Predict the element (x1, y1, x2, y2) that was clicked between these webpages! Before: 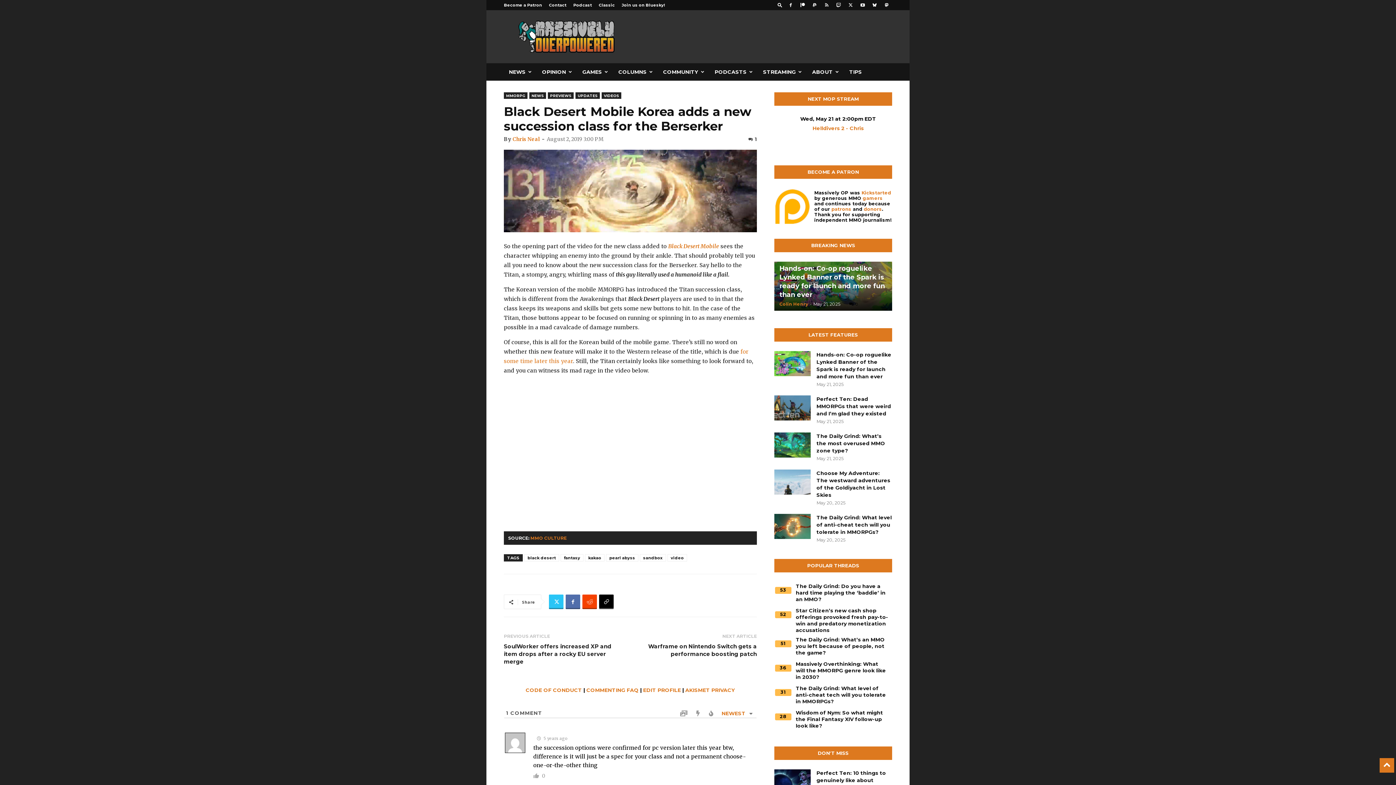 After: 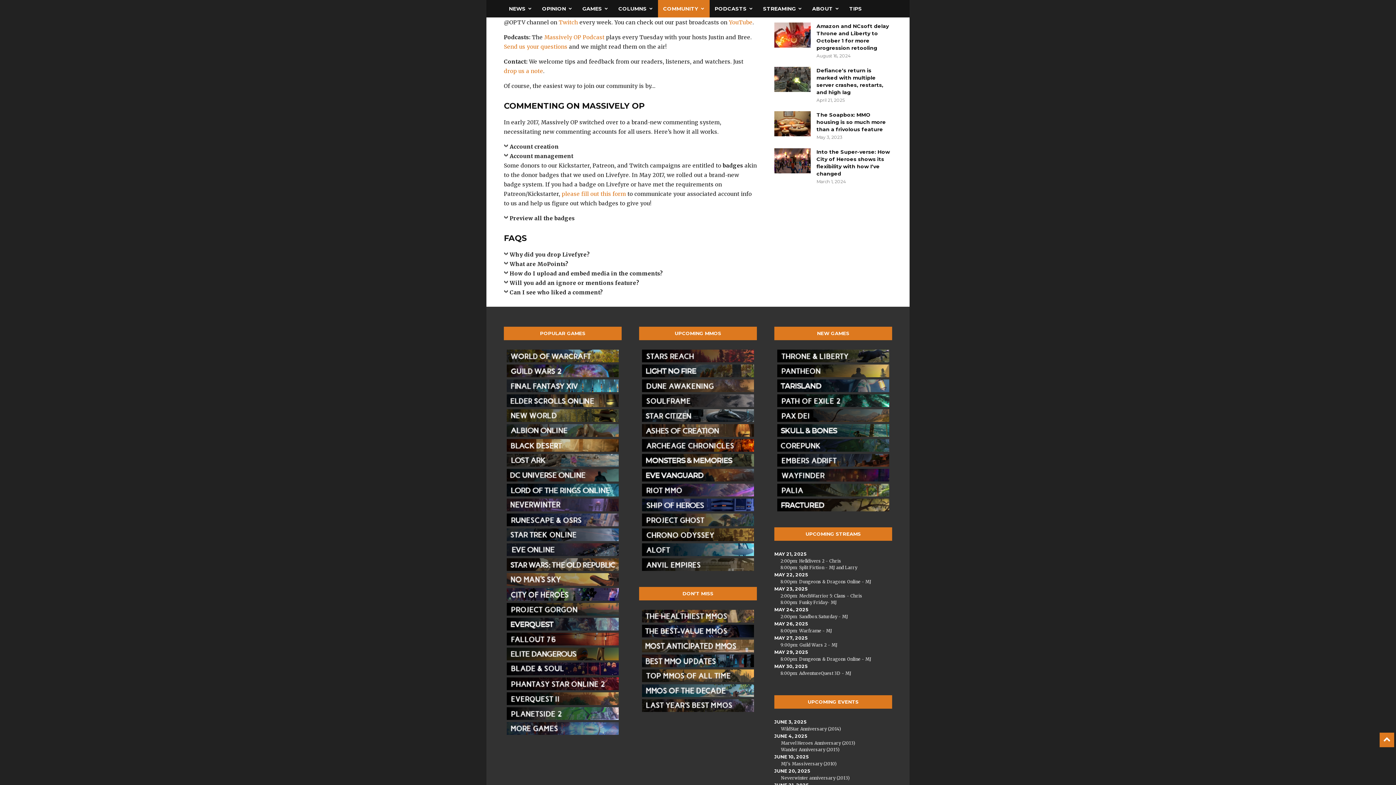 Action: bbox: (586, 687, 638, 693) label: COMMENTING FAQ